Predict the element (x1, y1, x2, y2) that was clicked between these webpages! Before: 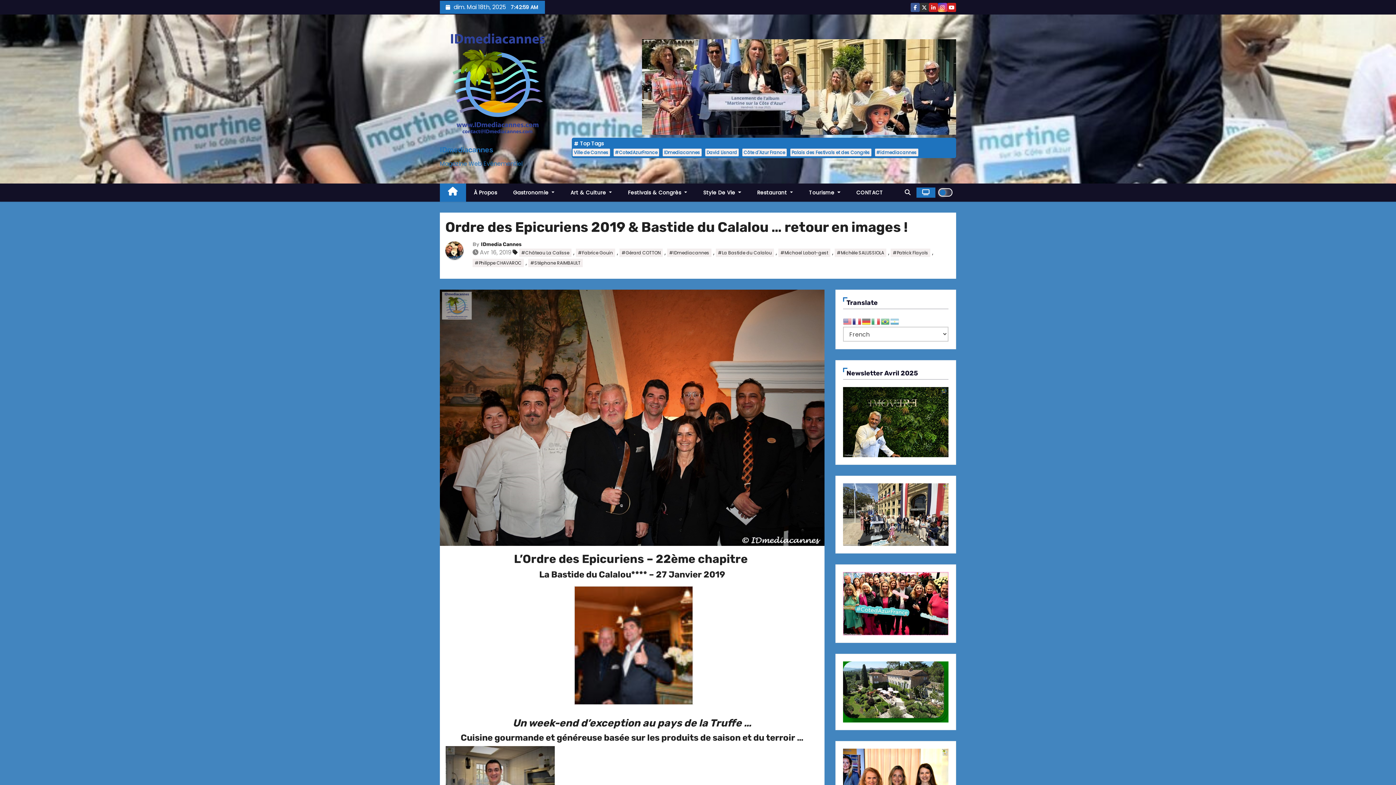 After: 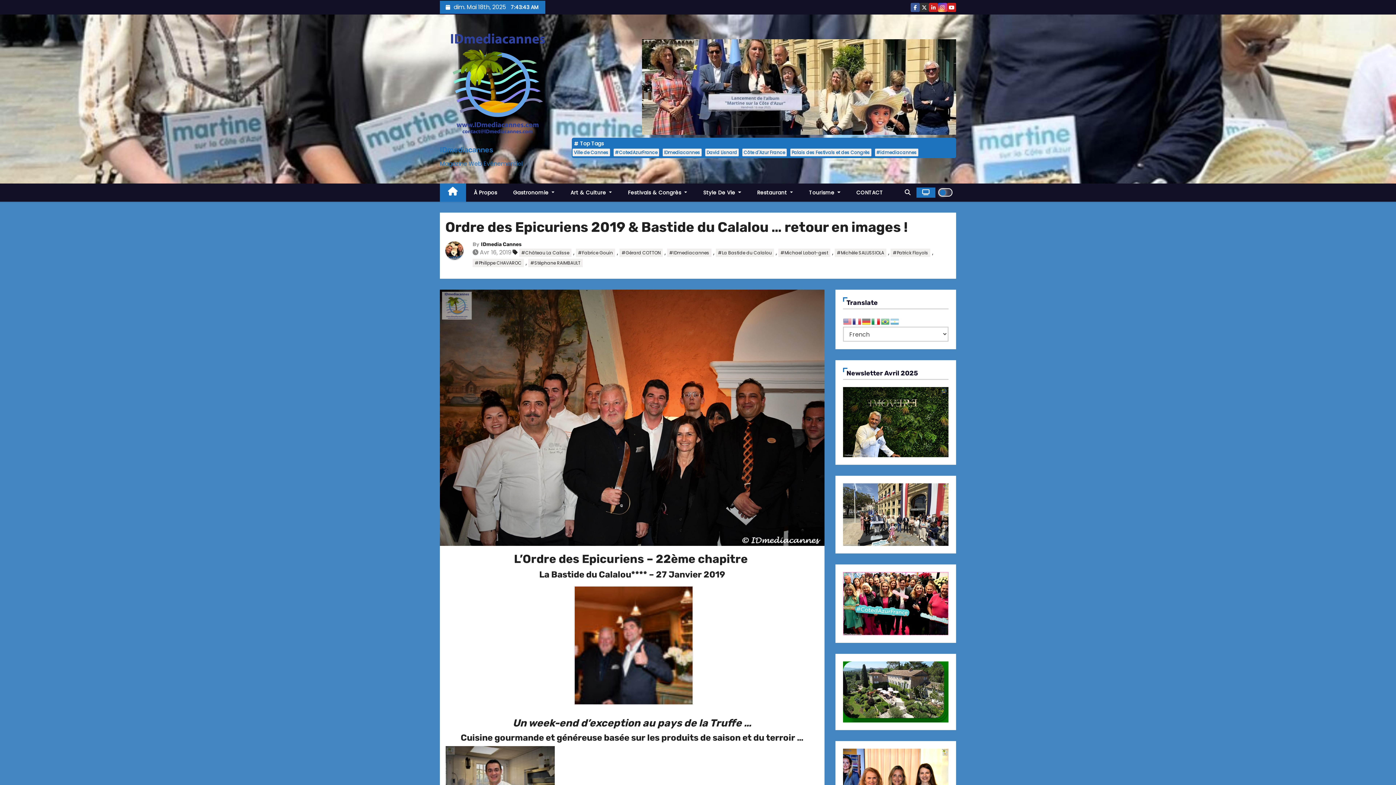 Action: bbox: (871, 317, 880, 325)